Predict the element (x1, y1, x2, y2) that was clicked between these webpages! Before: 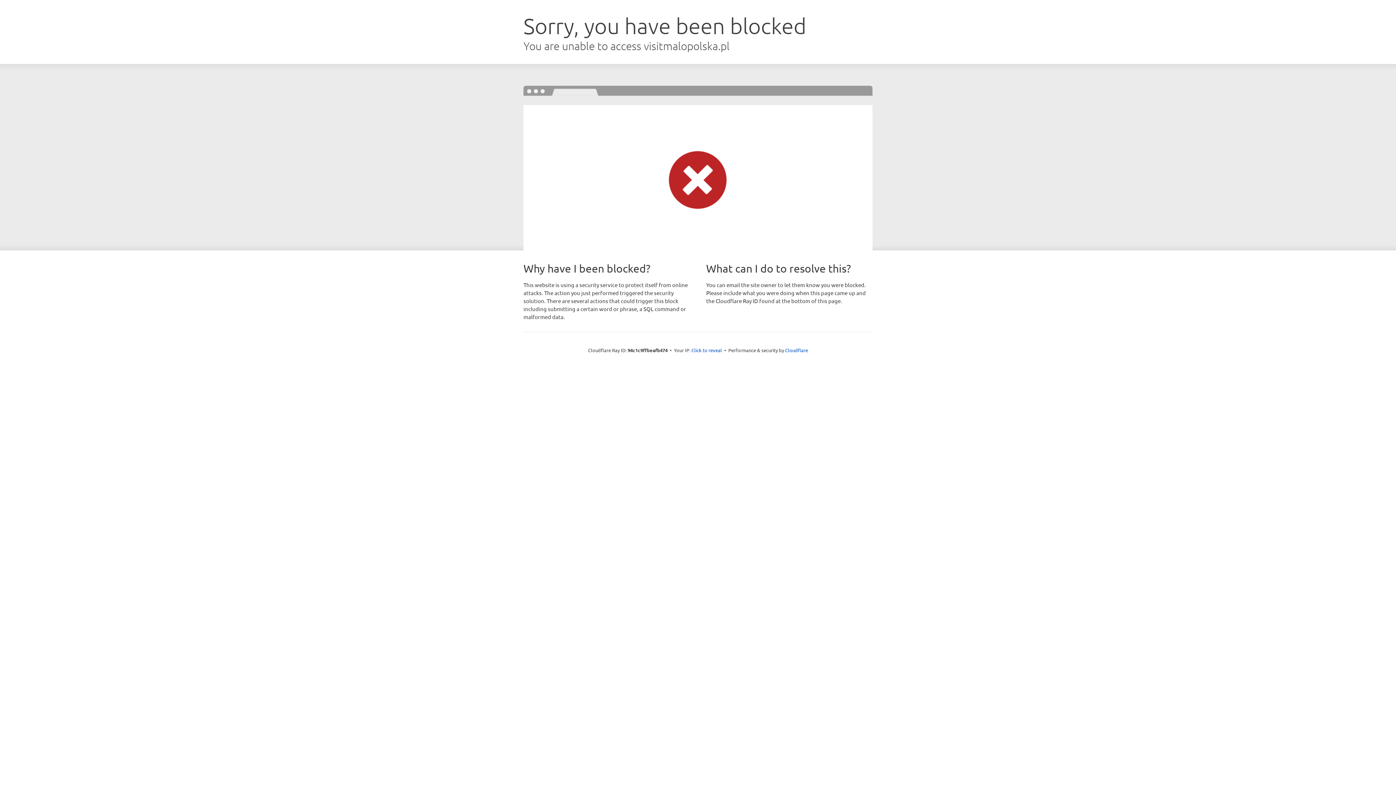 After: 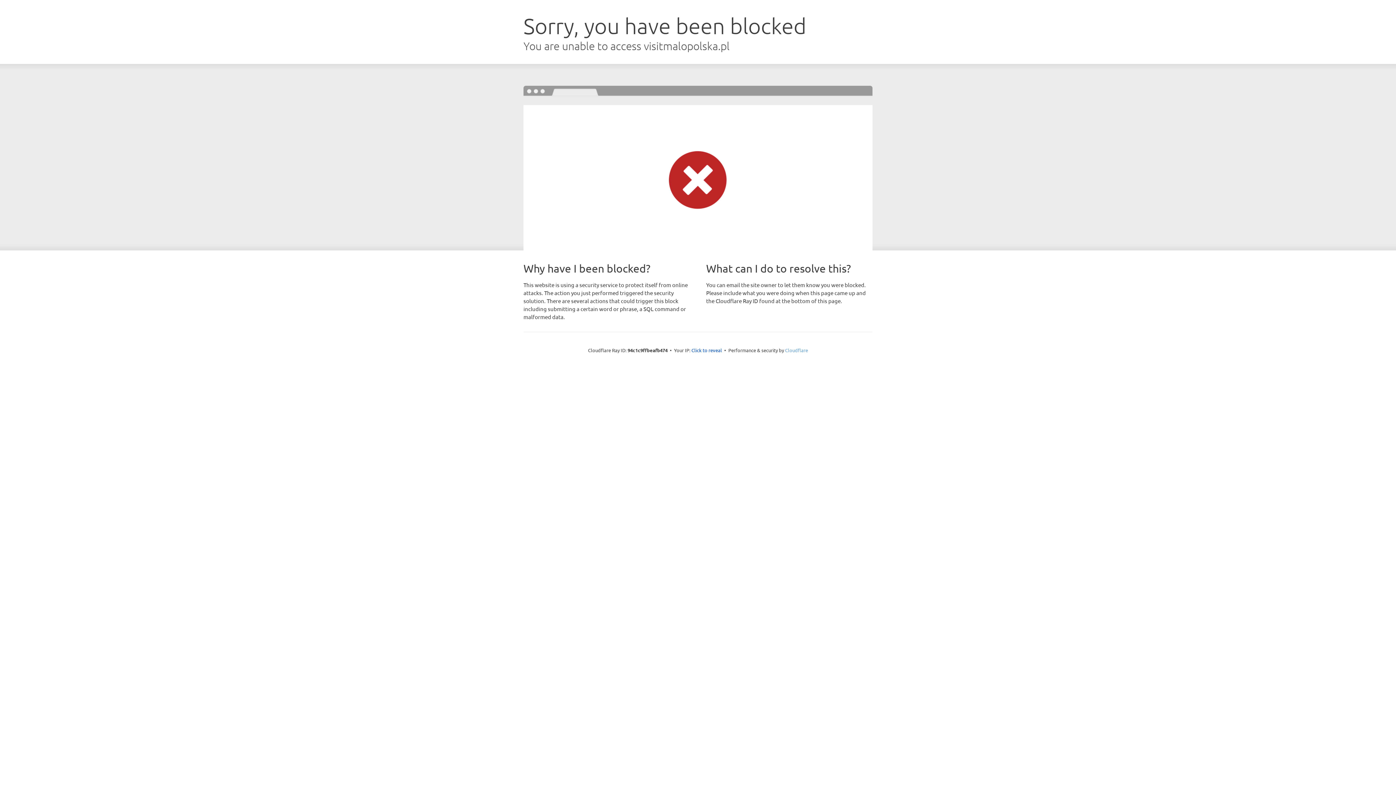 Action: bbox: (785, 347, 808, 353) label: Cloudflare